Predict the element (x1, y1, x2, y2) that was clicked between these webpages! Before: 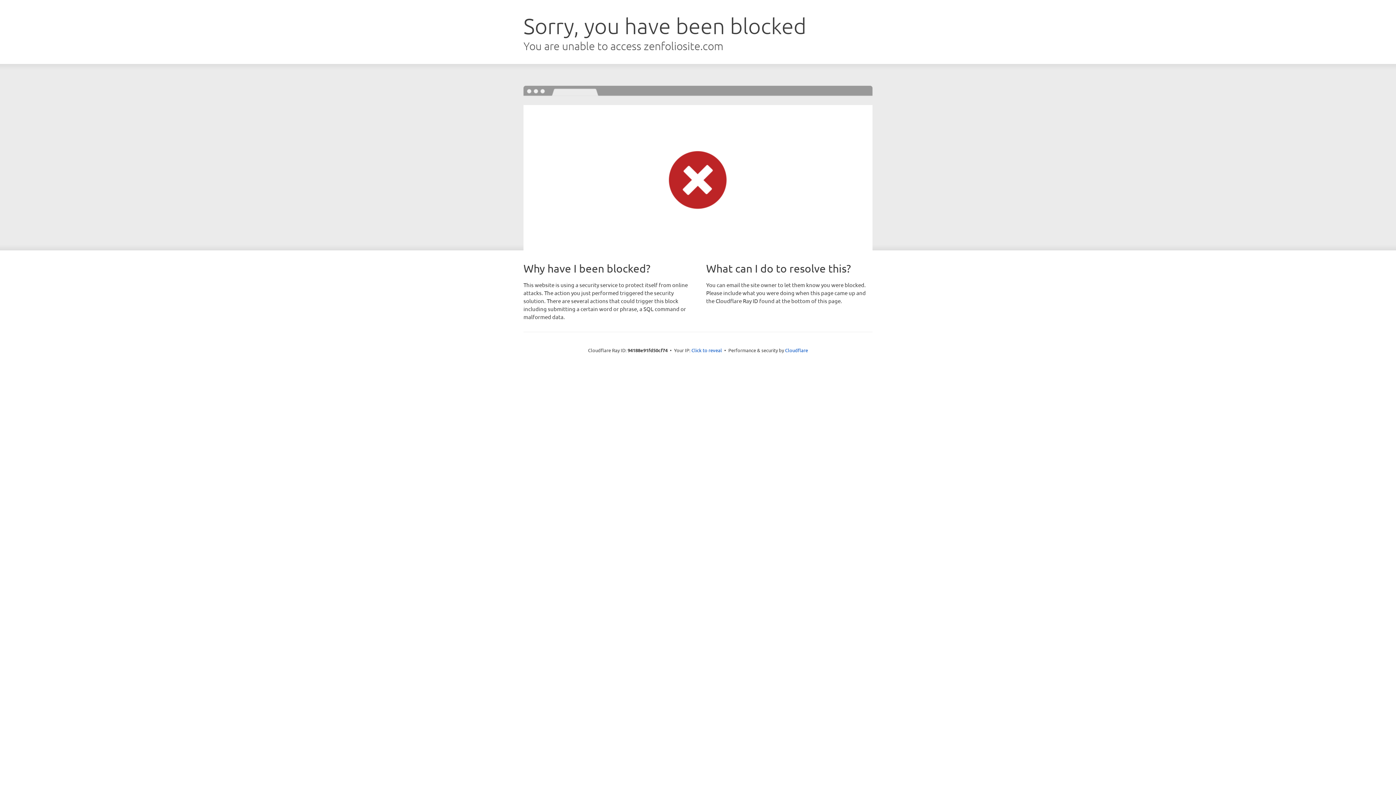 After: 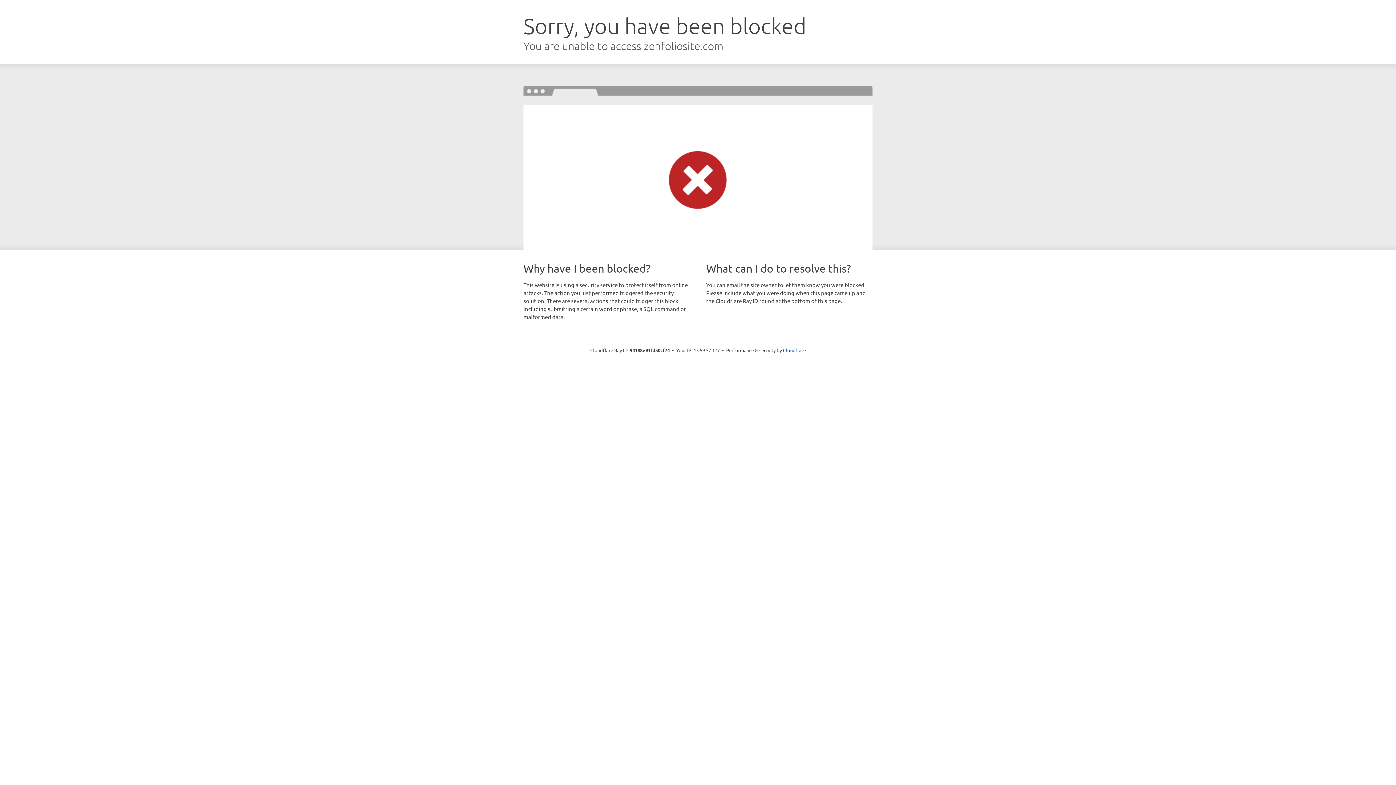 Action: label: Click to reveal bbox: (691, 346, 722, 353)